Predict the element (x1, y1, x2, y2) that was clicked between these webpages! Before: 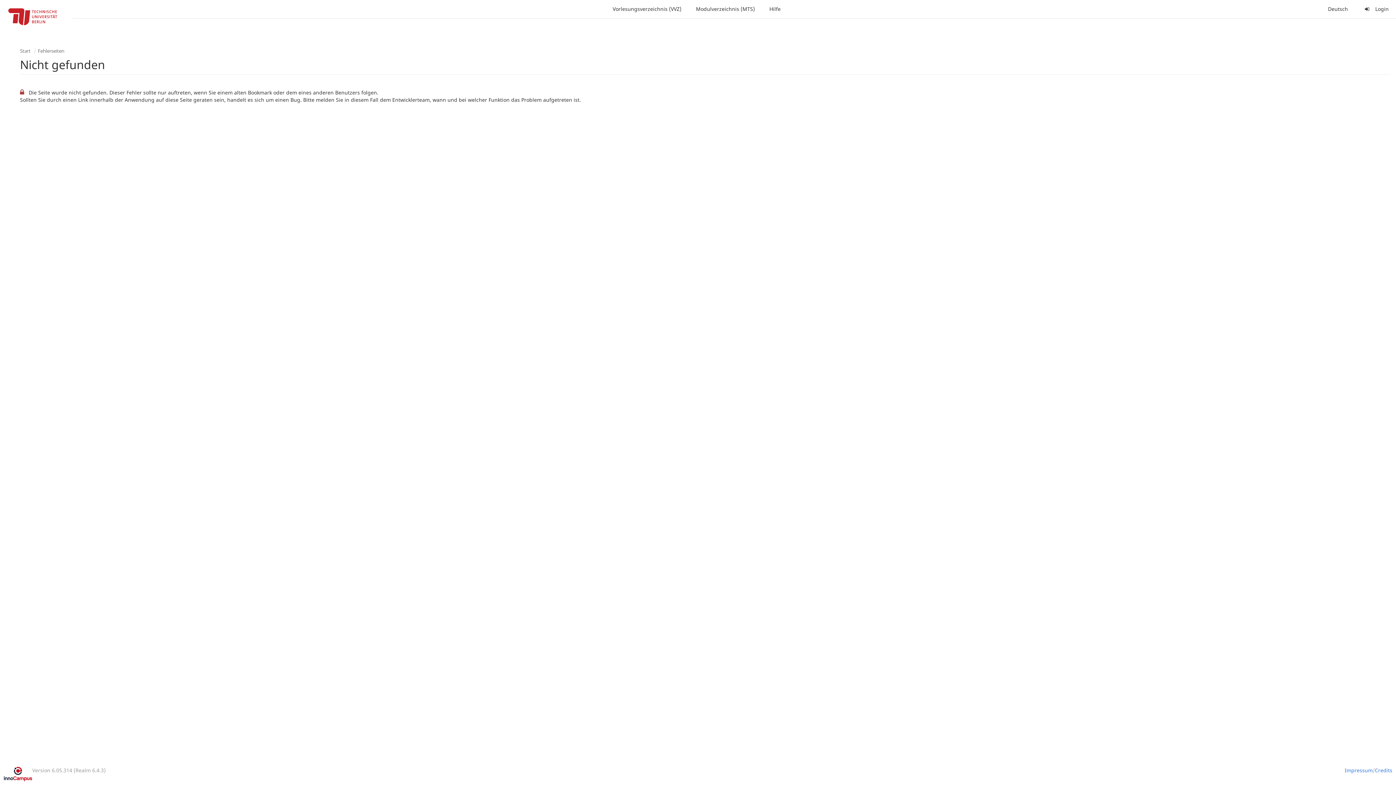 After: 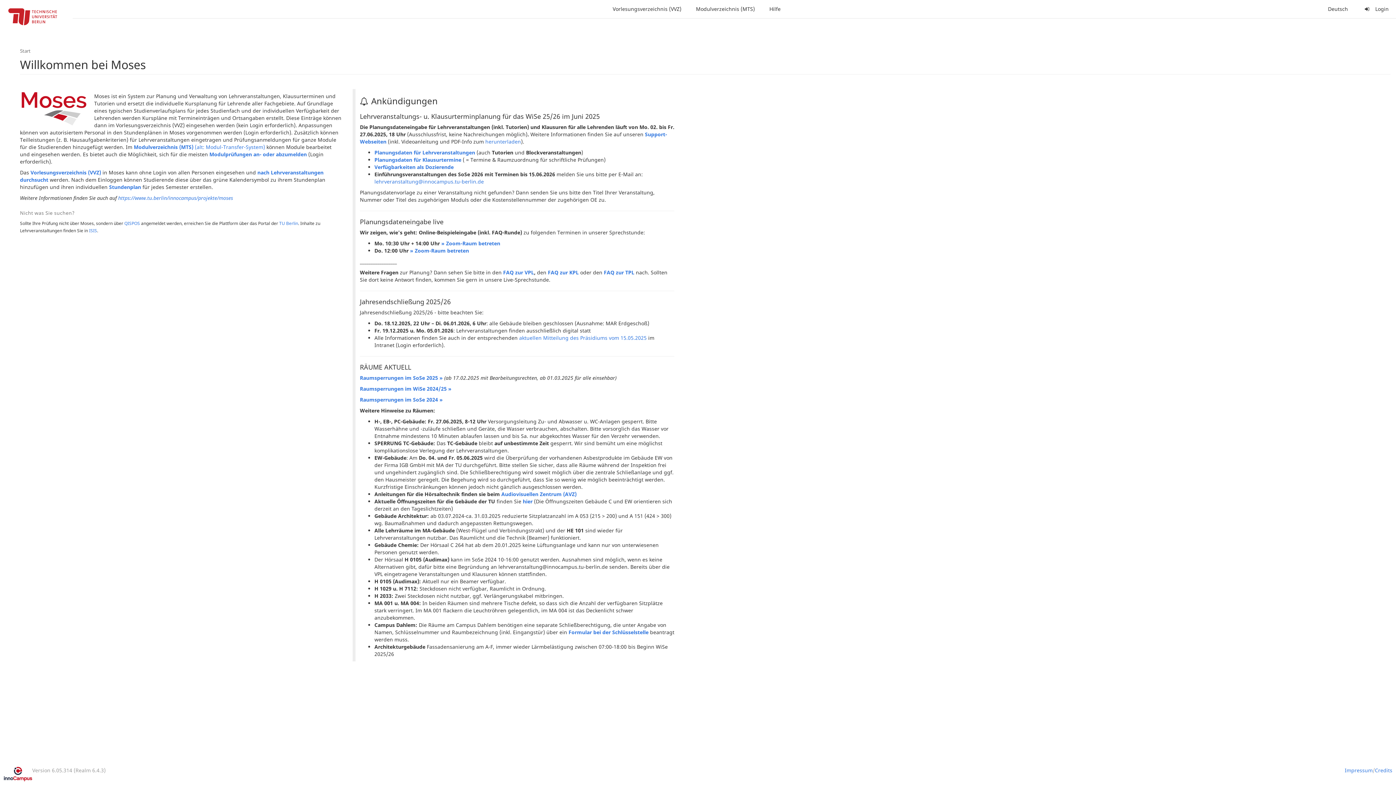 Action: bbox: (0, 0, 72, 36)